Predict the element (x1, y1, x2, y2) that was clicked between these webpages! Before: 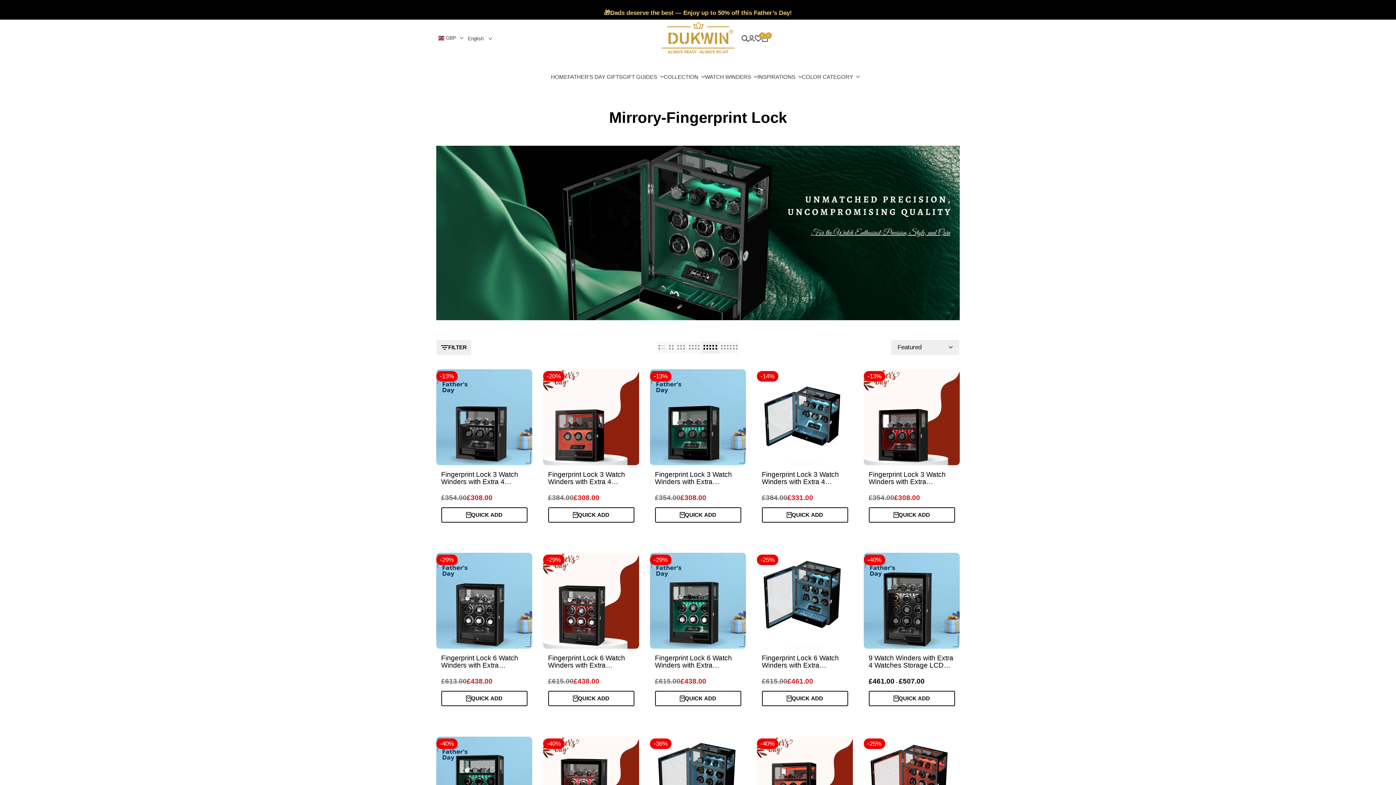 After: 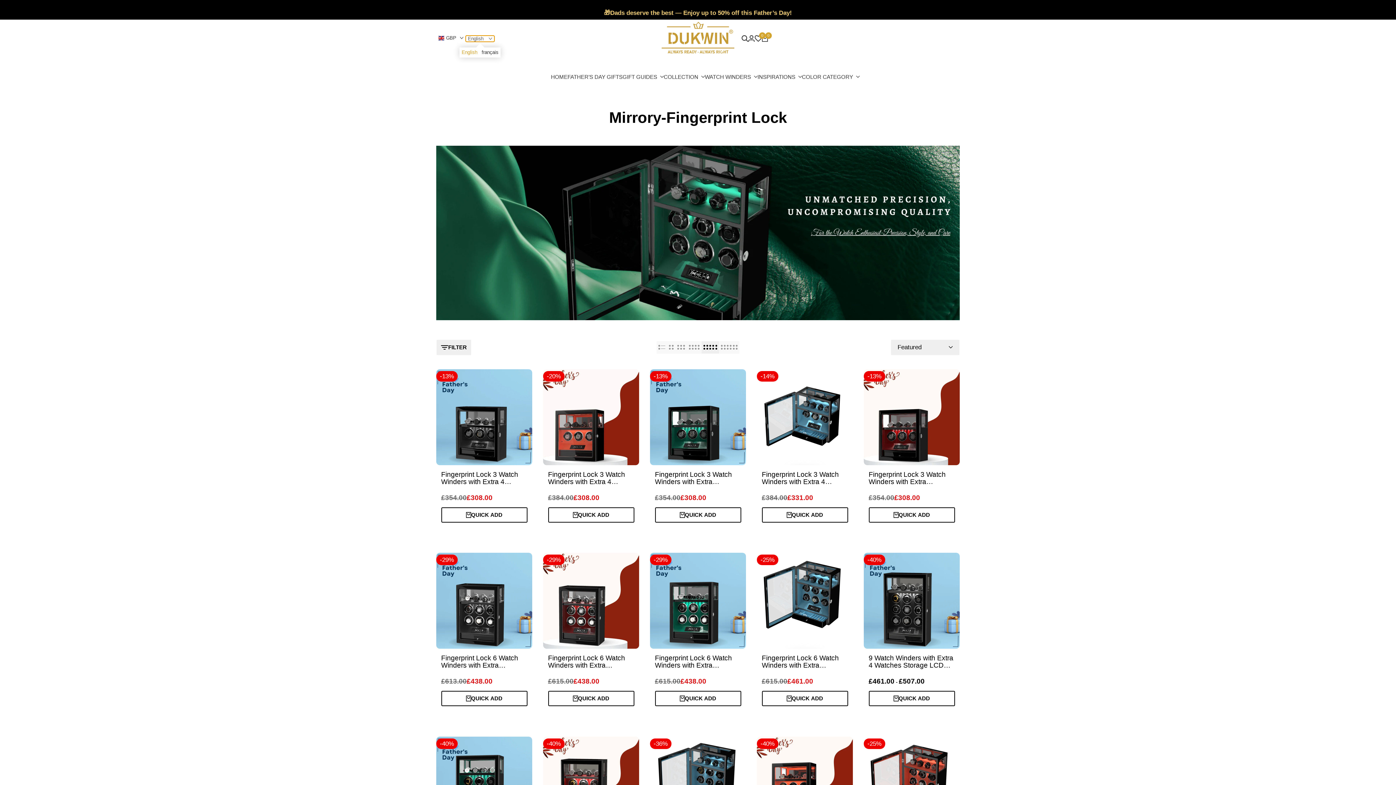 Action: bbox: (465, 35, 494, 41) label: English 